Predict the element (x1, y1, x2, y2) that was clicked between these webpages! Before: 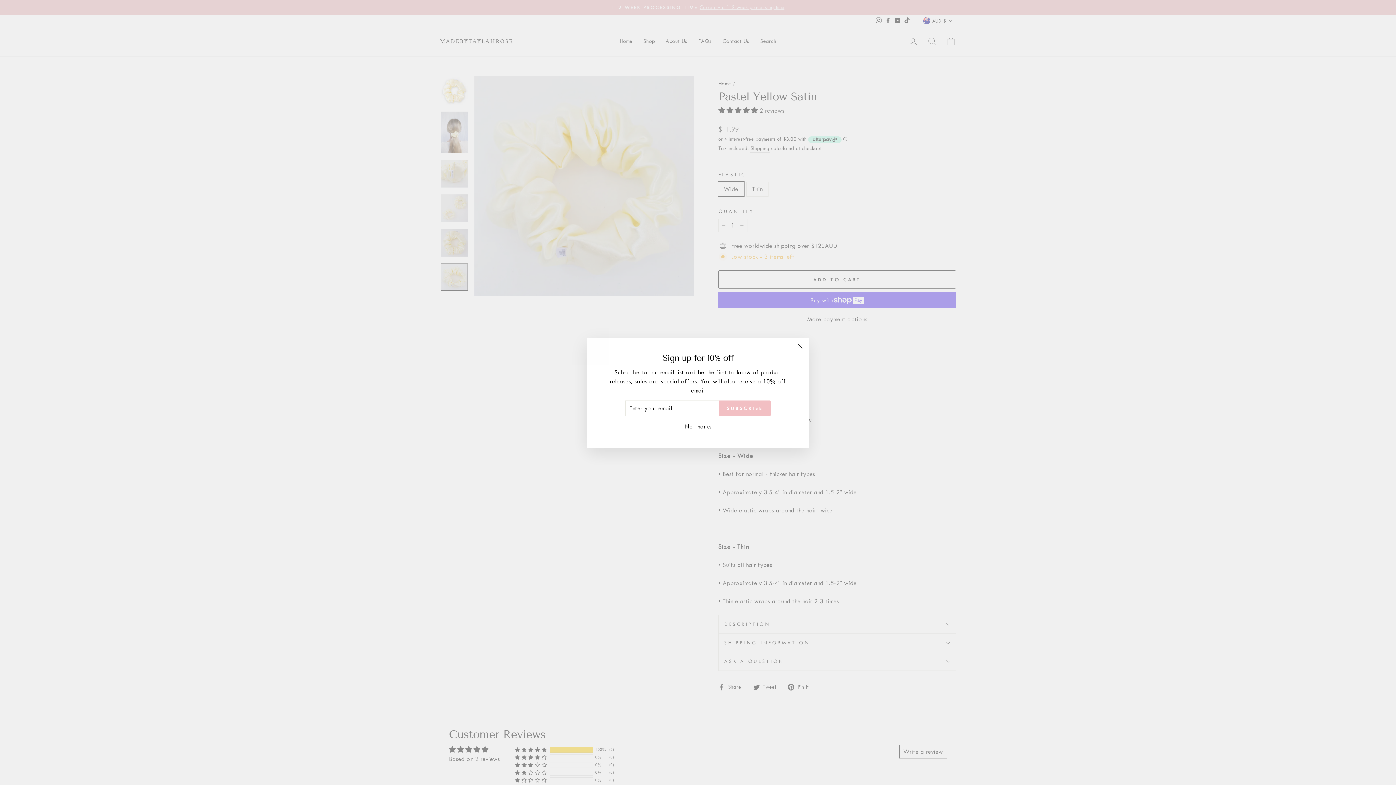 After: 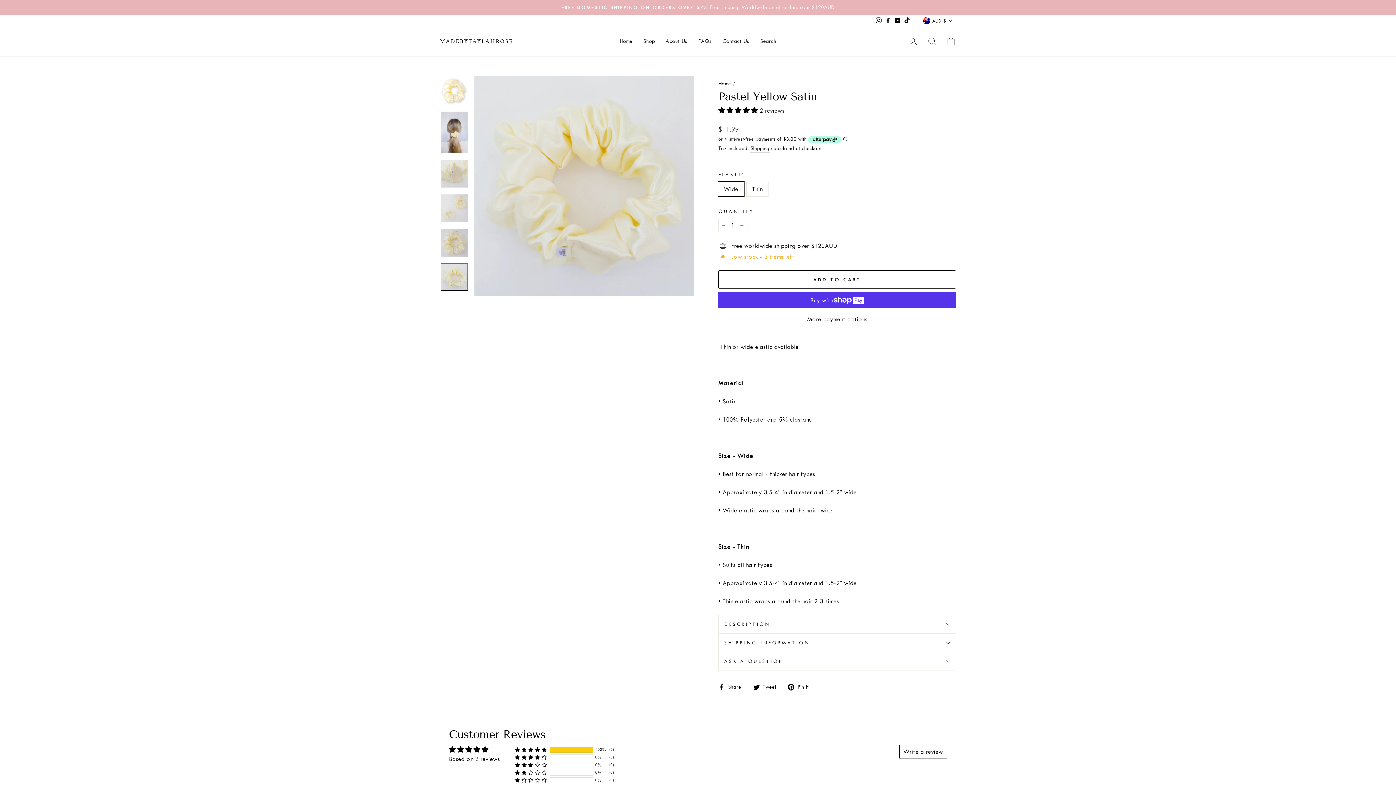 Action: bbox: (791, 348, 809, 366) label: "Close (esc)"